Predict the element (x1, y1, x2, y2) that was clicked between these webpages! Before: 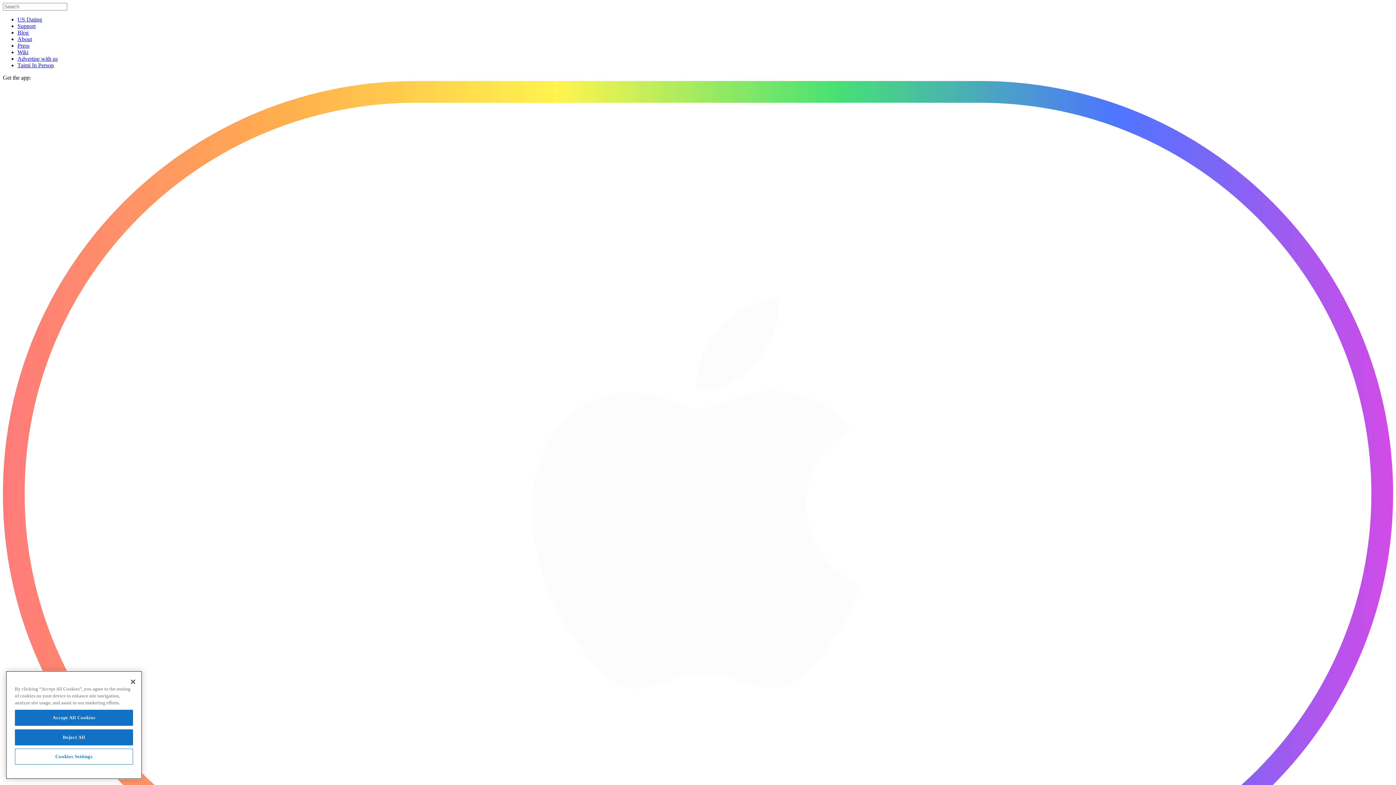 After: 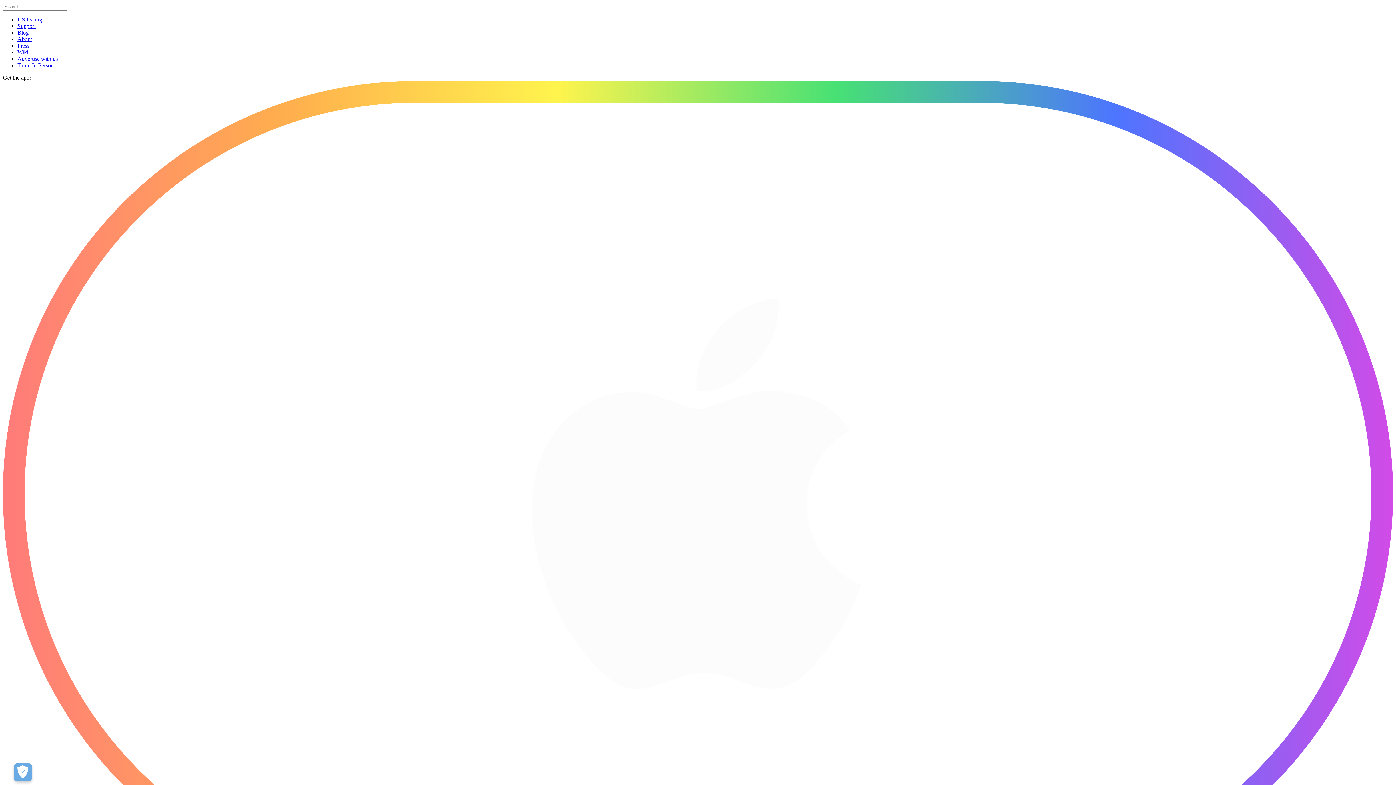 Action: label: Blog bbox: (17, 29, 28, 35)